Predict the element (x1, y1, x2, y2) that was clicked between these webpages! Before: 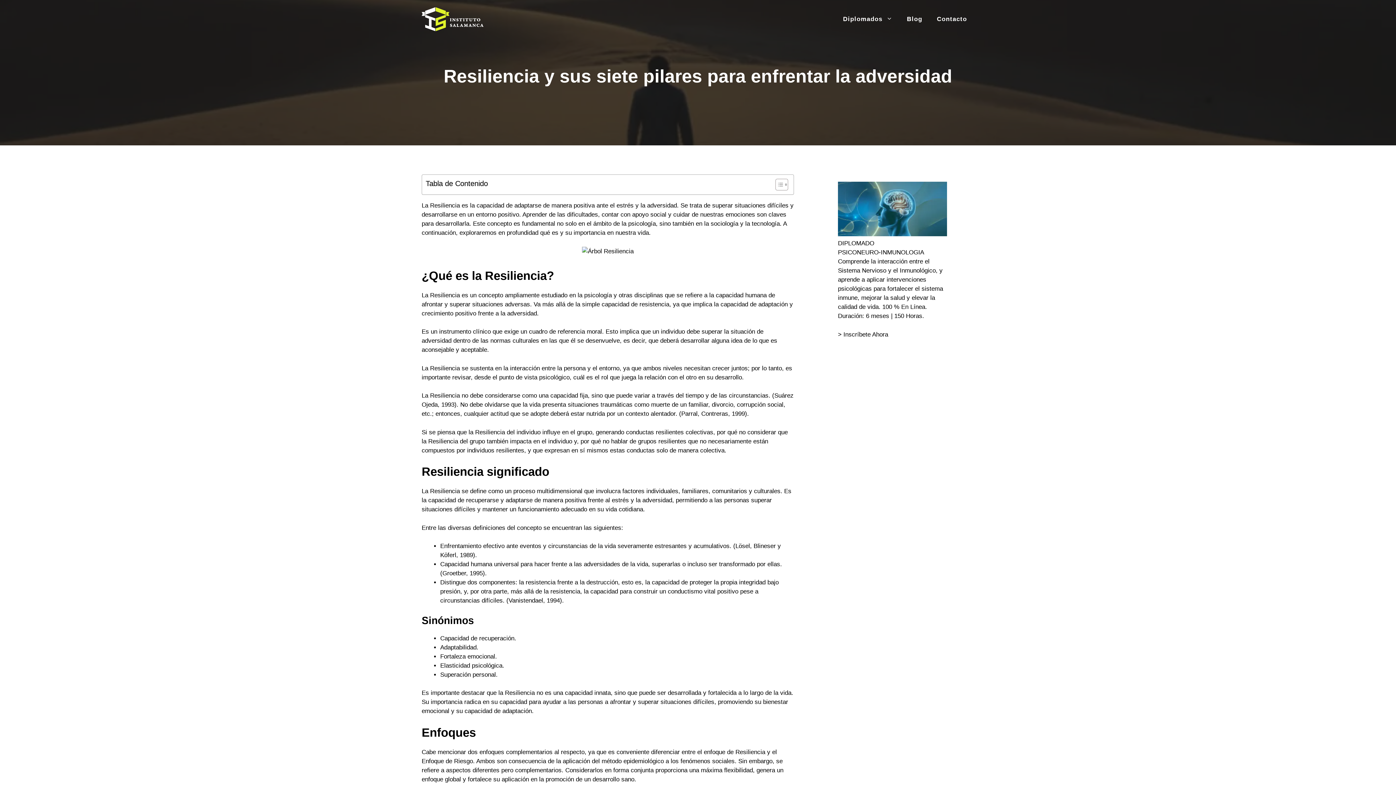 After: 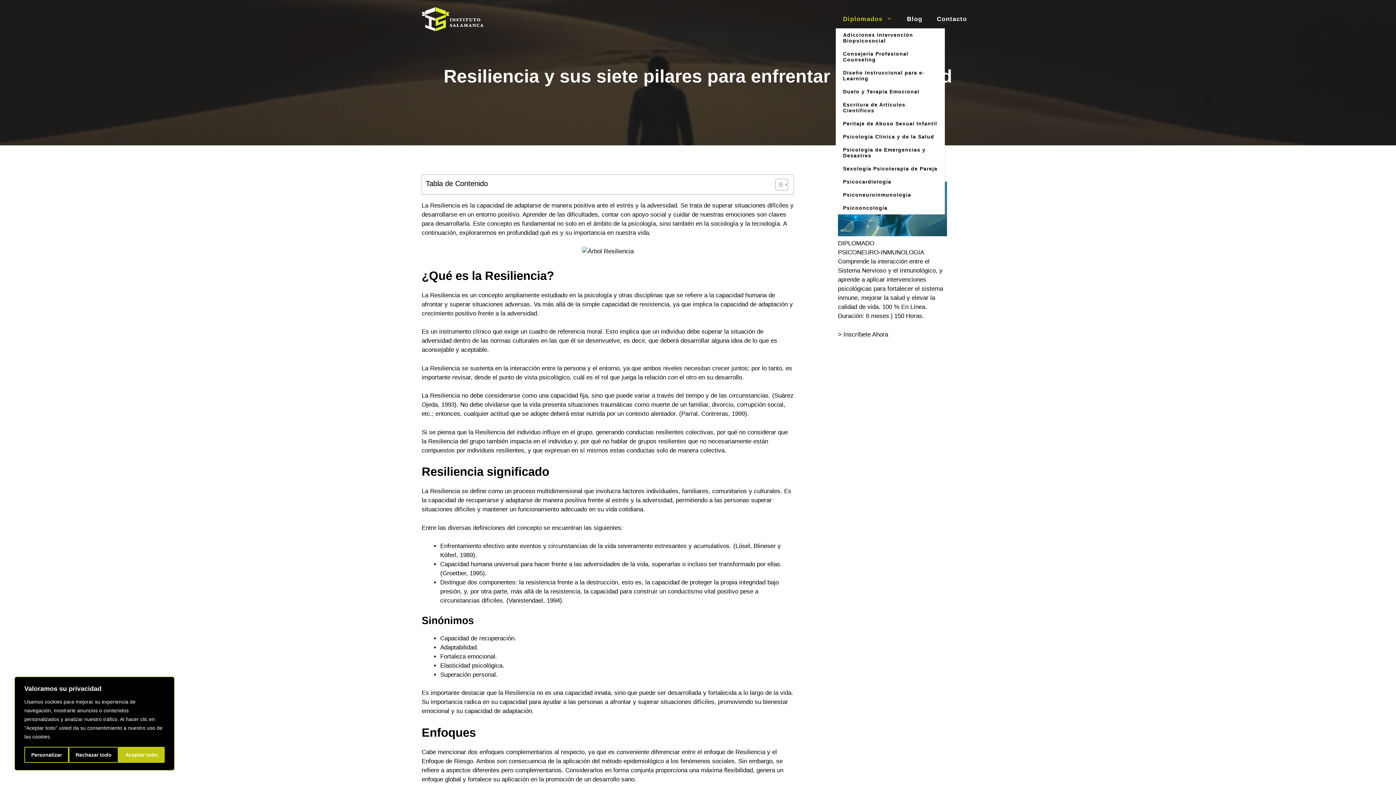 Action: bbox: (836, 10, 899, 28) label: Diplomados